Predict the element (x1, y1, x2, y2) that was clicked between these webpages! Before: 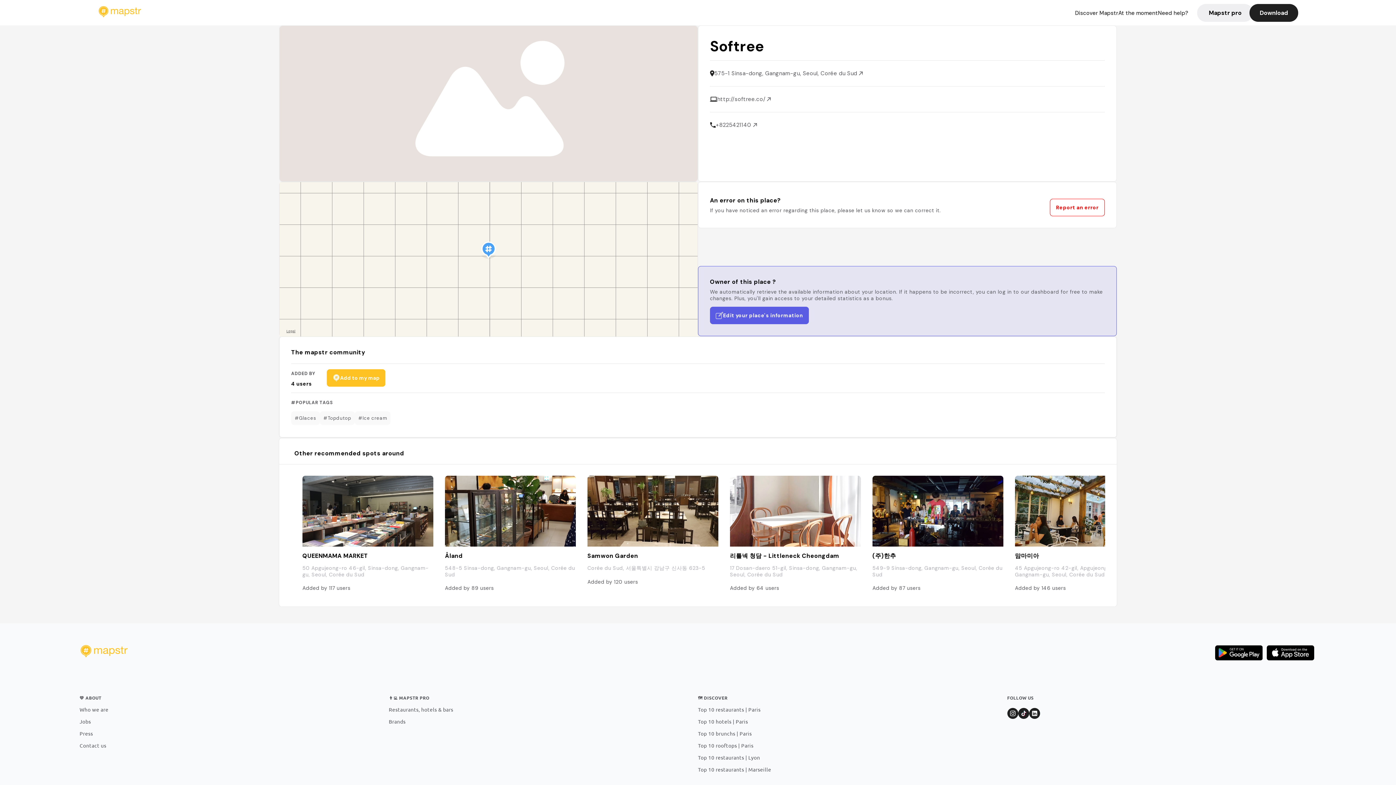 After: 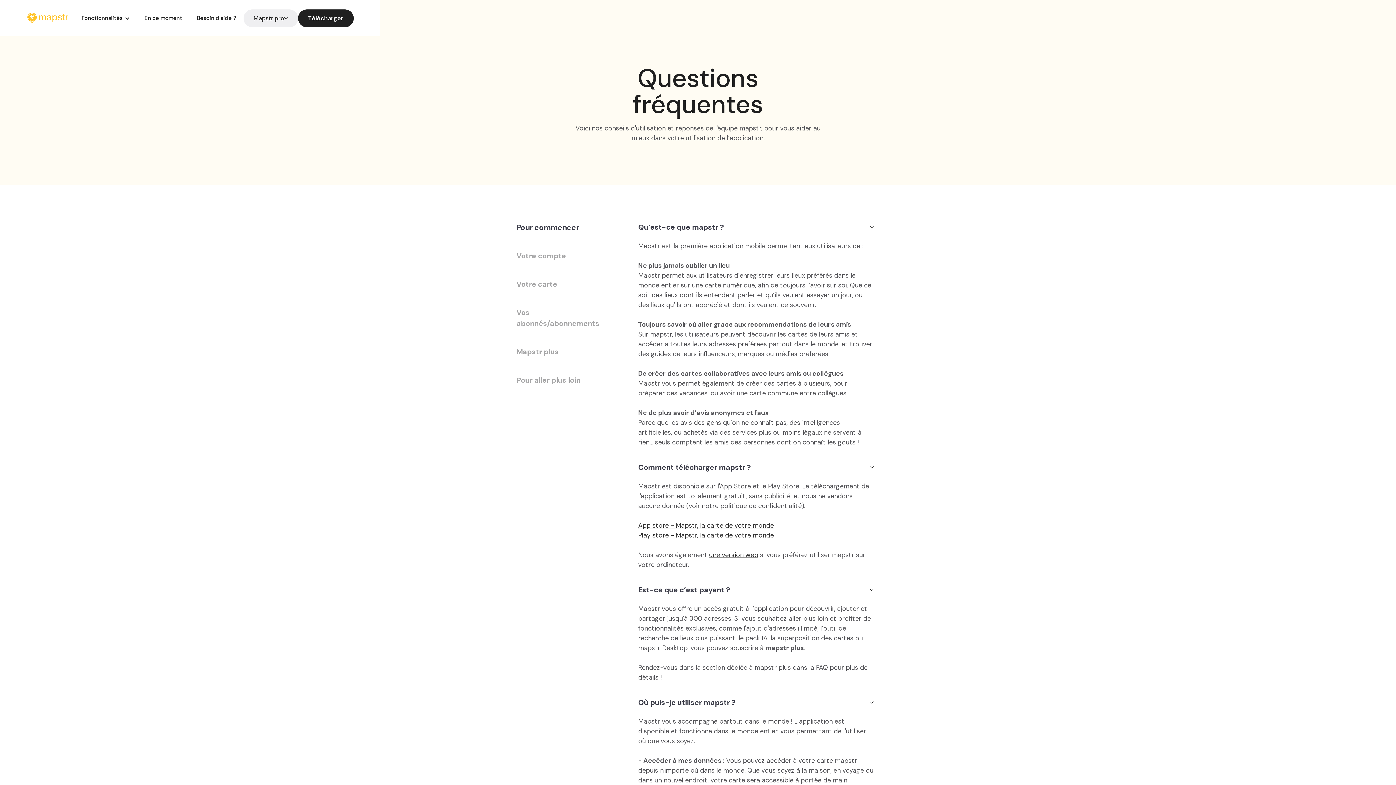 Action: bbox: (1158, 8, 1188, 16) label: Need help?